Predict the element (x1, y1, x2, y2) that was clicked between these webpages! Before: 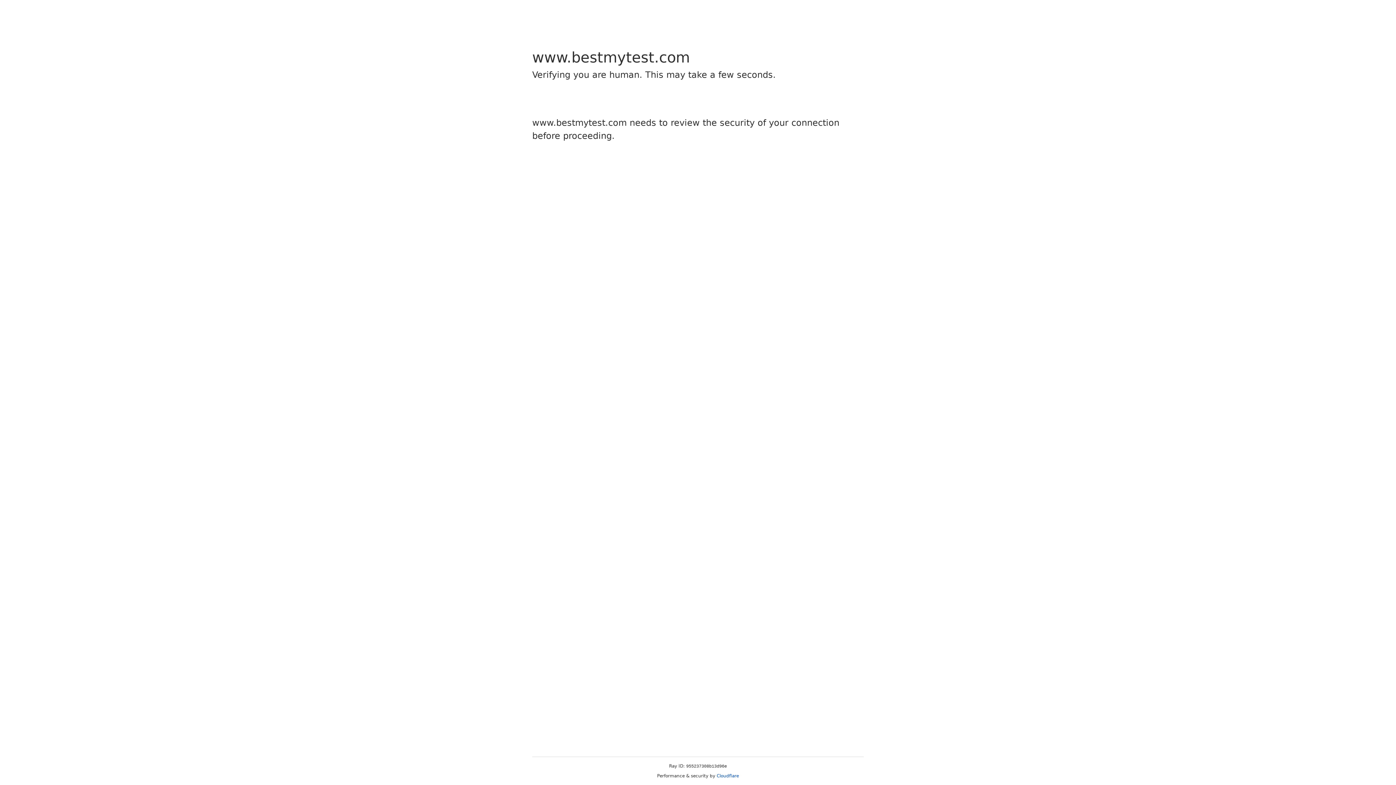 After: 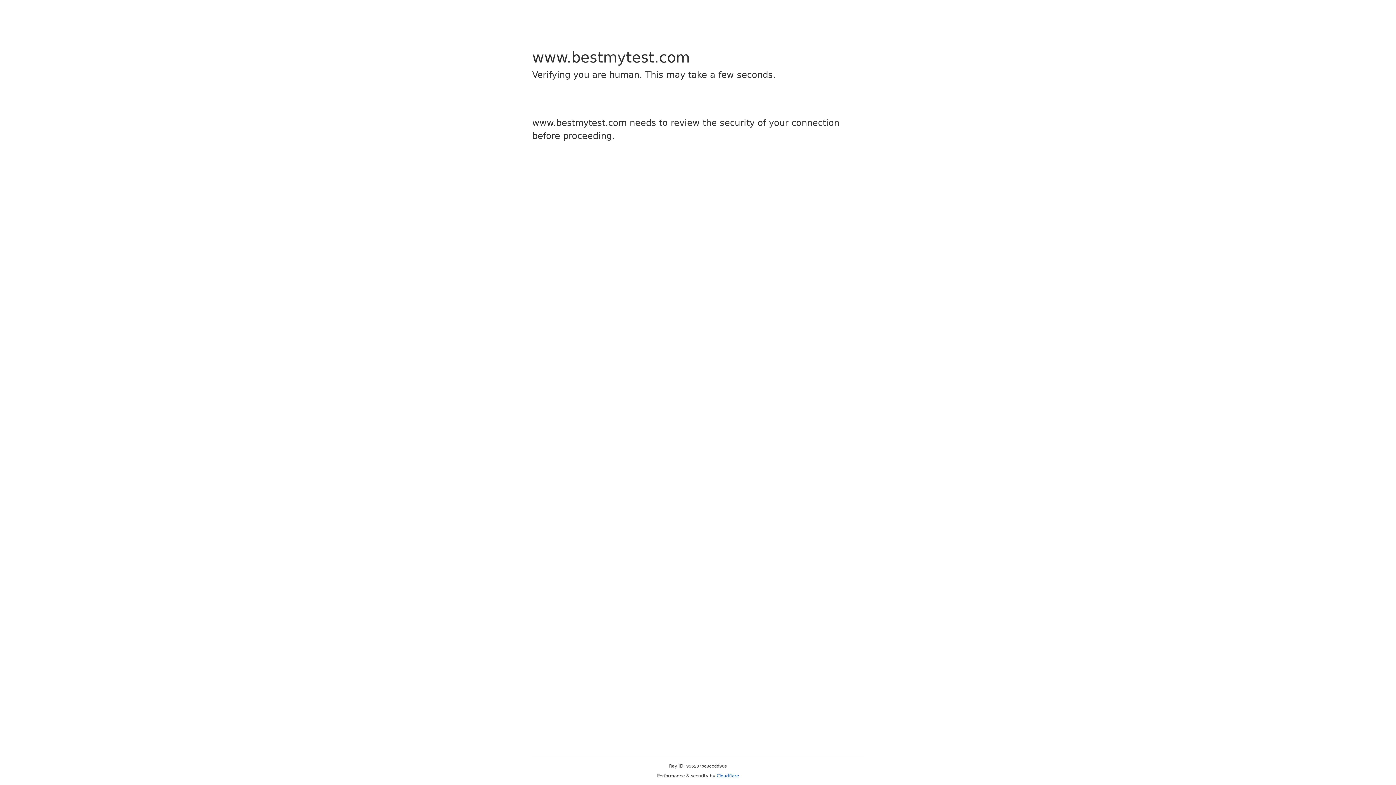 Action: label: Cloudflare bbox: (716, 773, 739, 778)